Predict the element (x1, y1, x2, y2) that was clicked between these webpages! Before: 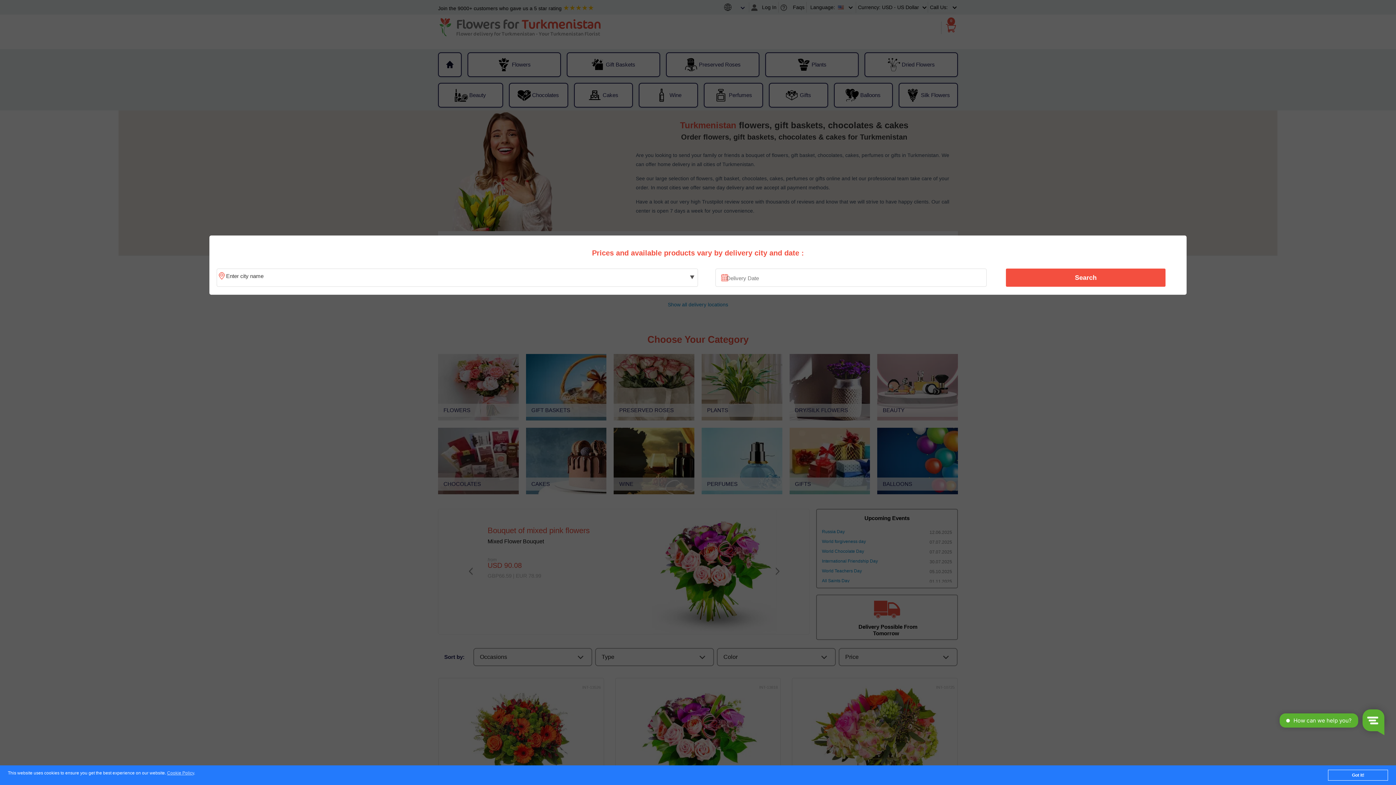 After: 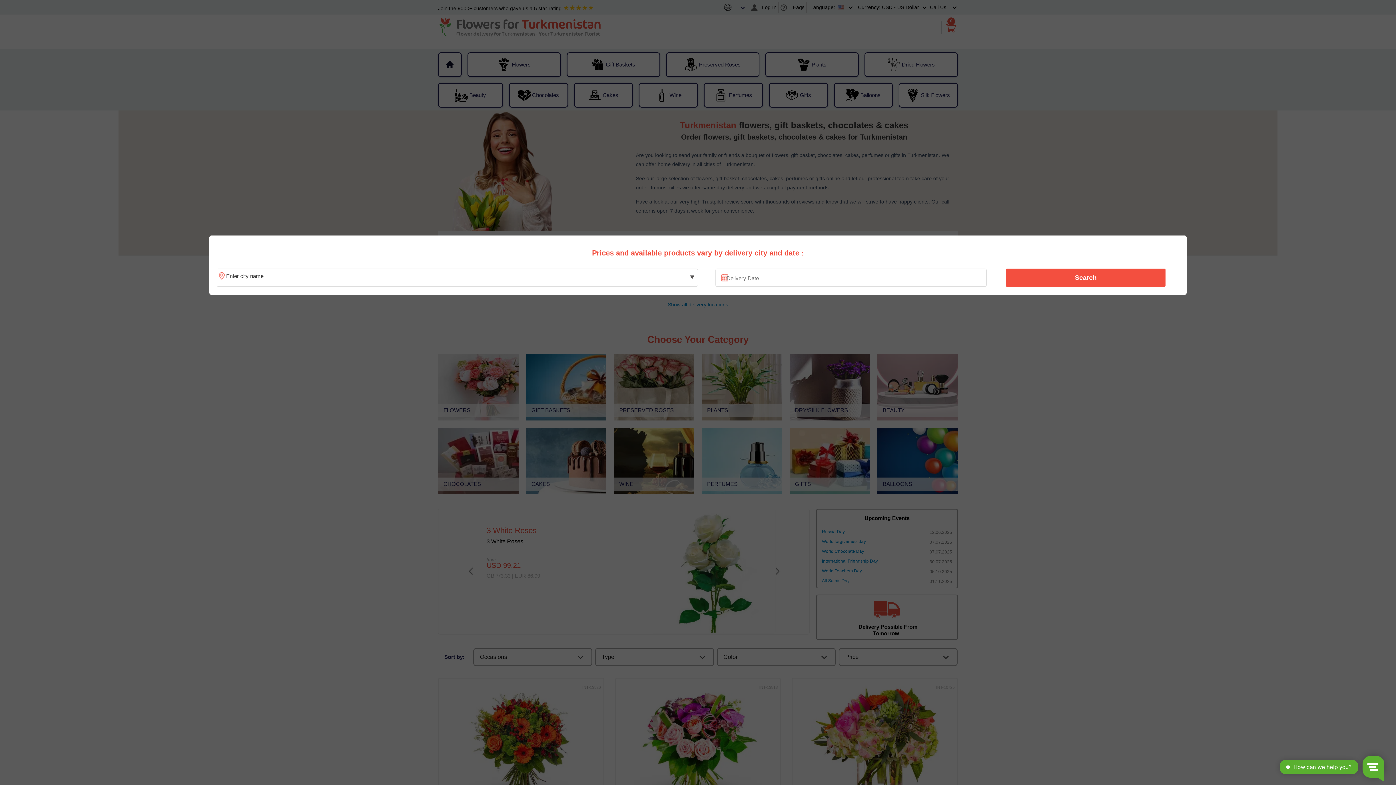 Action: bbox: (1328, 770, 1388, 781) label: Got it!